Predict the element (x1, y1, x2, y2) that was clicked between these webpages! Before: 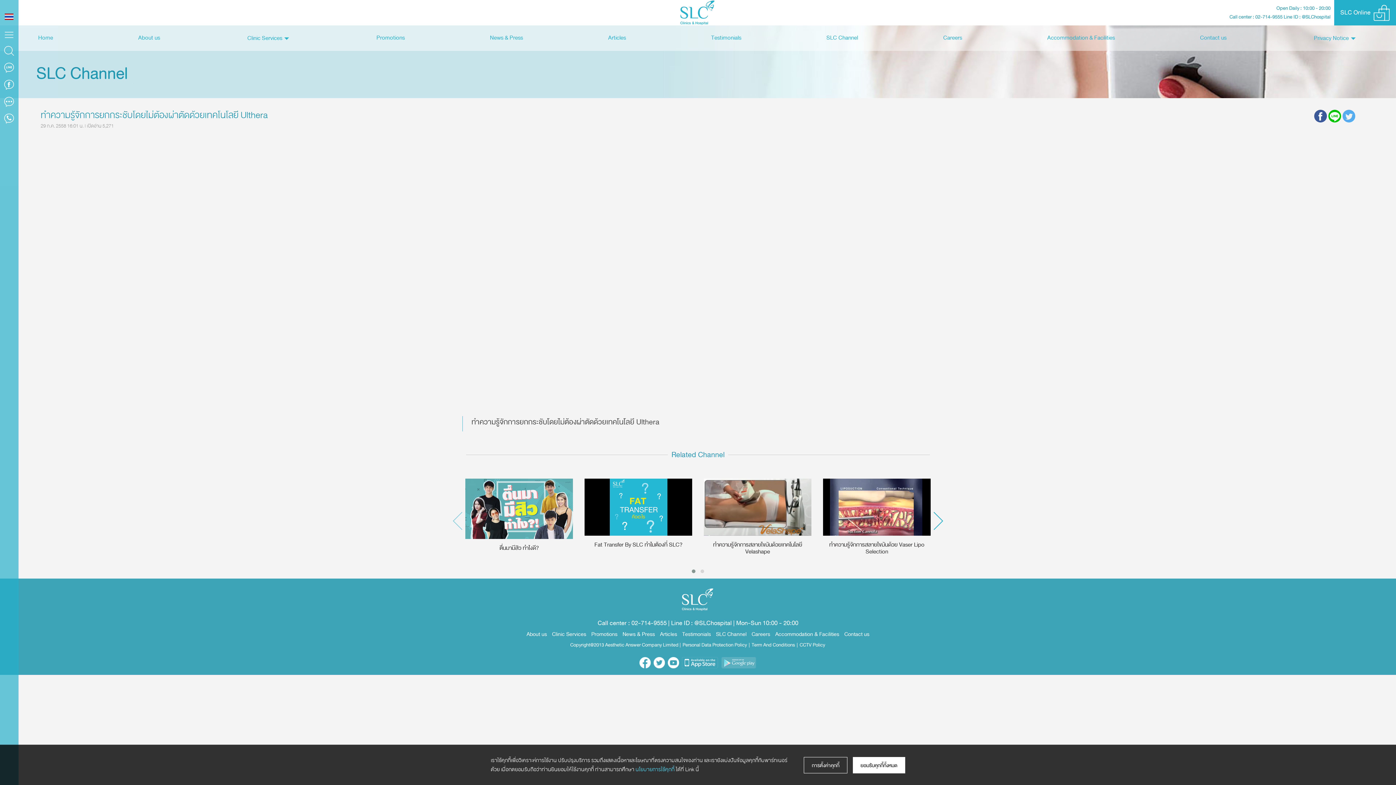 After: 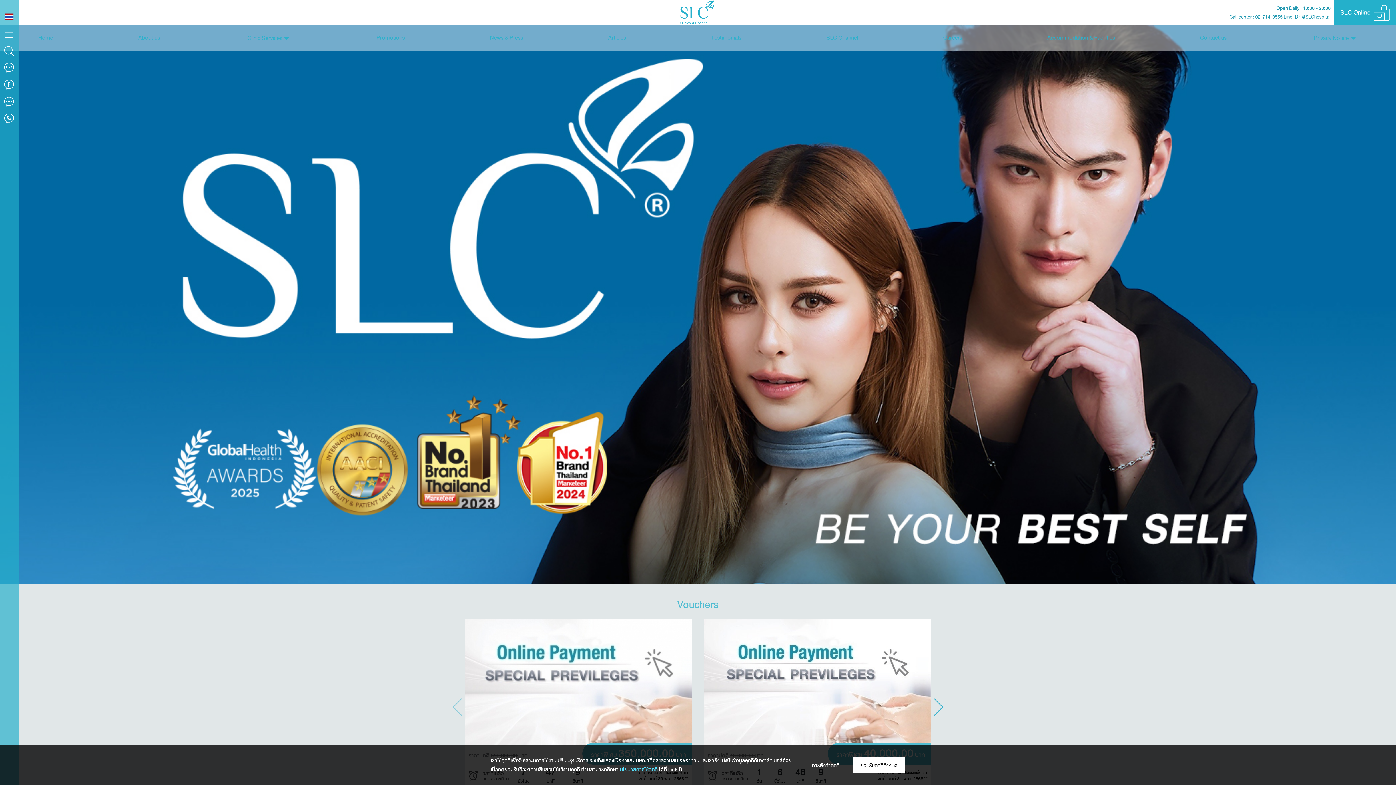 Action: label: Personal Data Protection Policy bbox: (682, 640, 747, 651)